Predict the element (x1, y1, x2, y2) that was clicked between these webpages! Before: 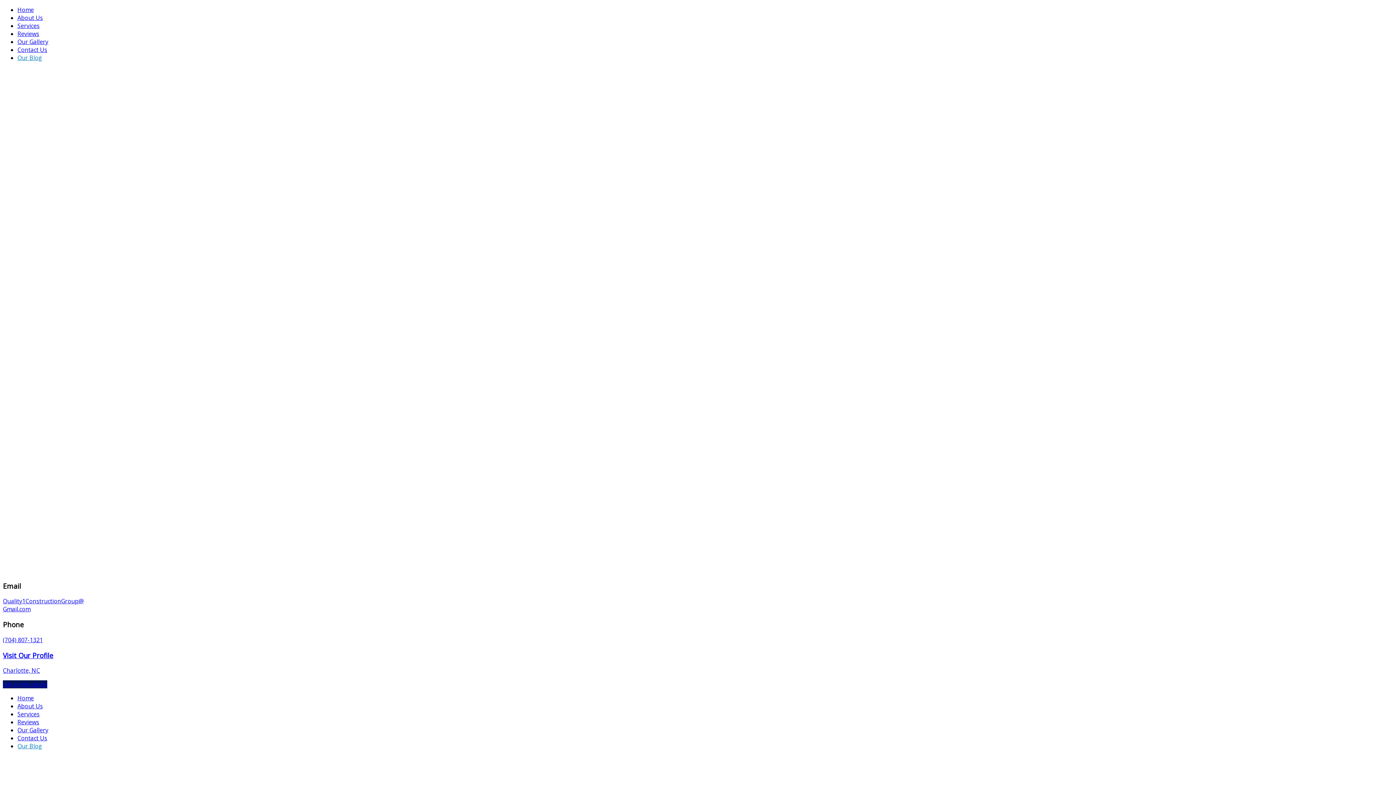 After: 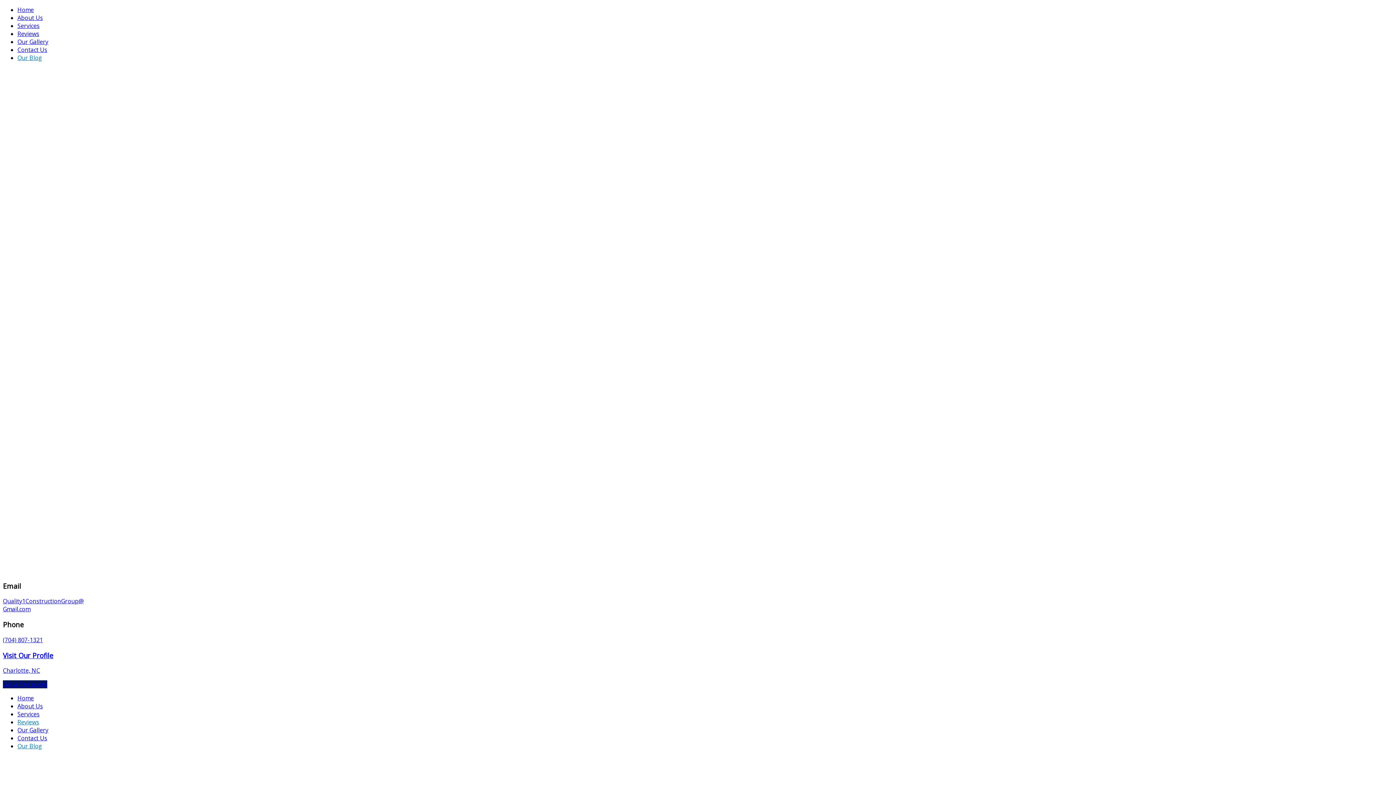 Action: bbox: (17, 718, 39, 726) label: Reviews